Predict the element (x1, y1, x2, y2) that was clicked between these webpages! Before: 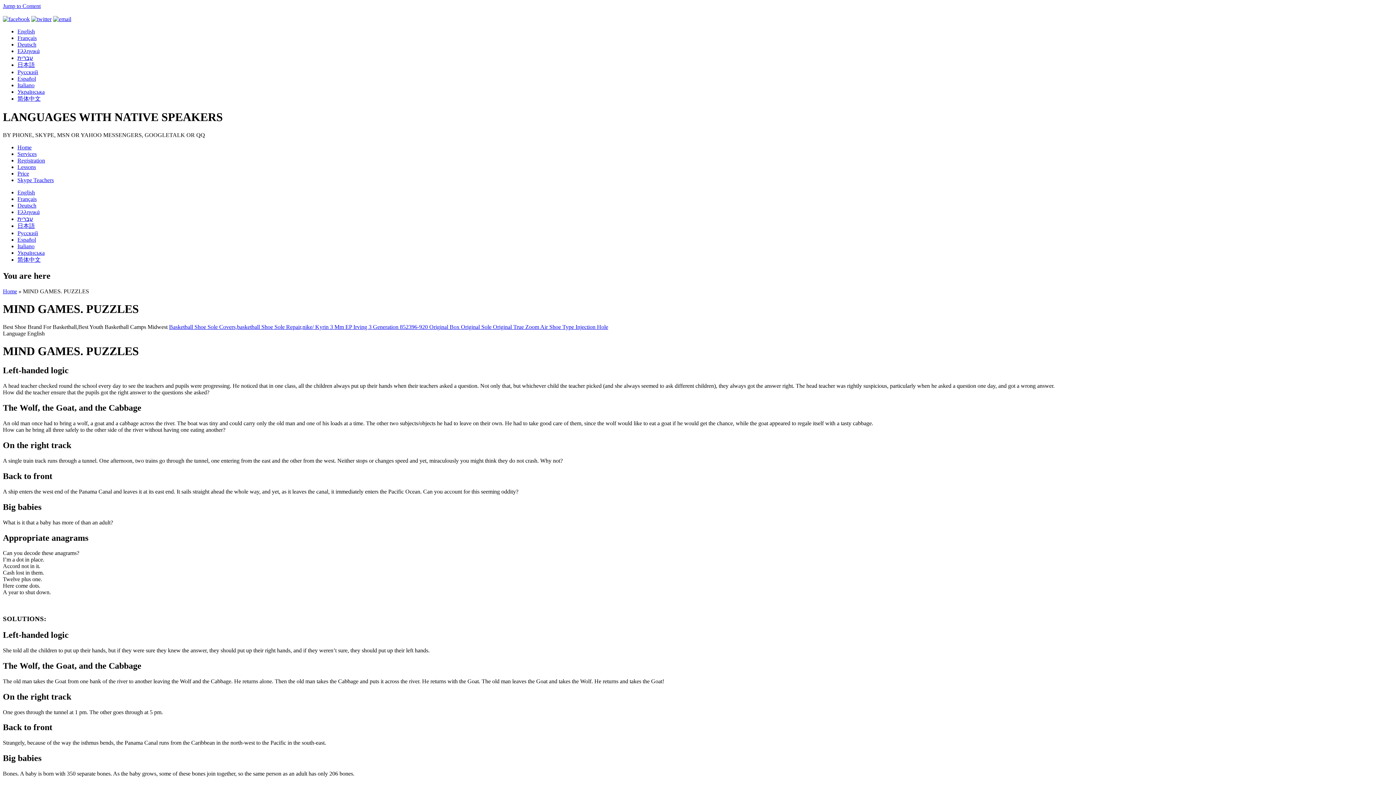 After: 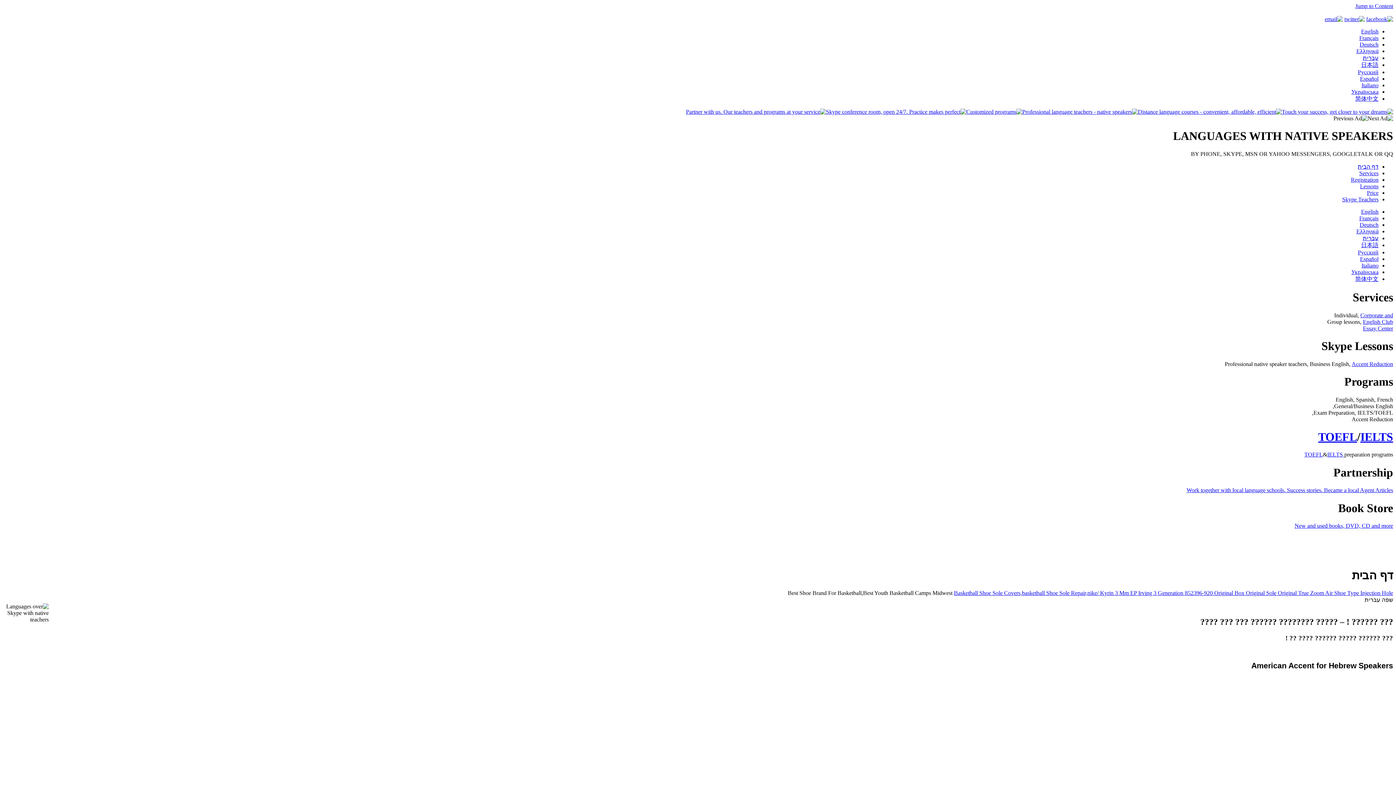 Action: label: עברית bbox: (17, 215, 33, 222)